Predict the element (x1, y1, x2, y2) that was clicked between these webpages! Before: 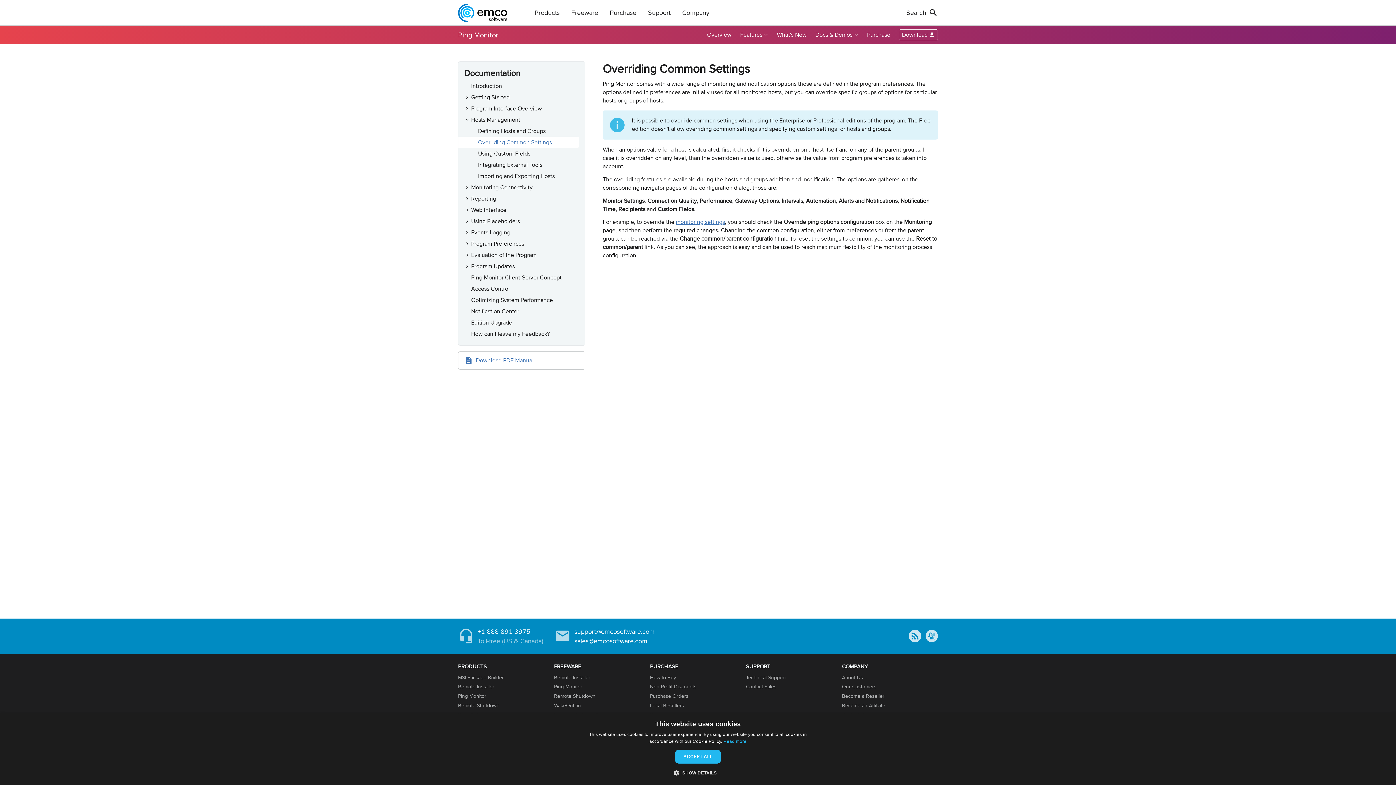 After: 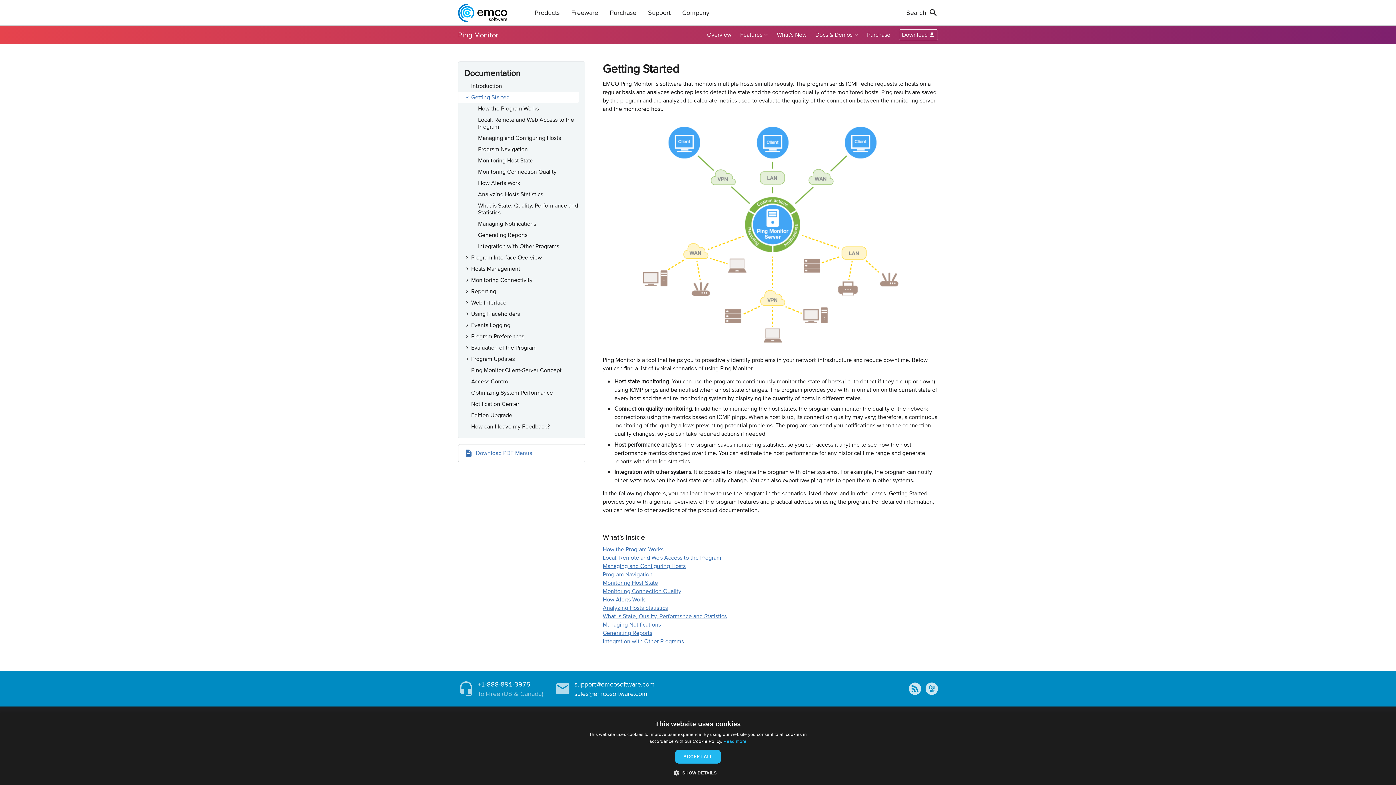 Action: label: Getting Started bbox: (458, 91, 579, 102)